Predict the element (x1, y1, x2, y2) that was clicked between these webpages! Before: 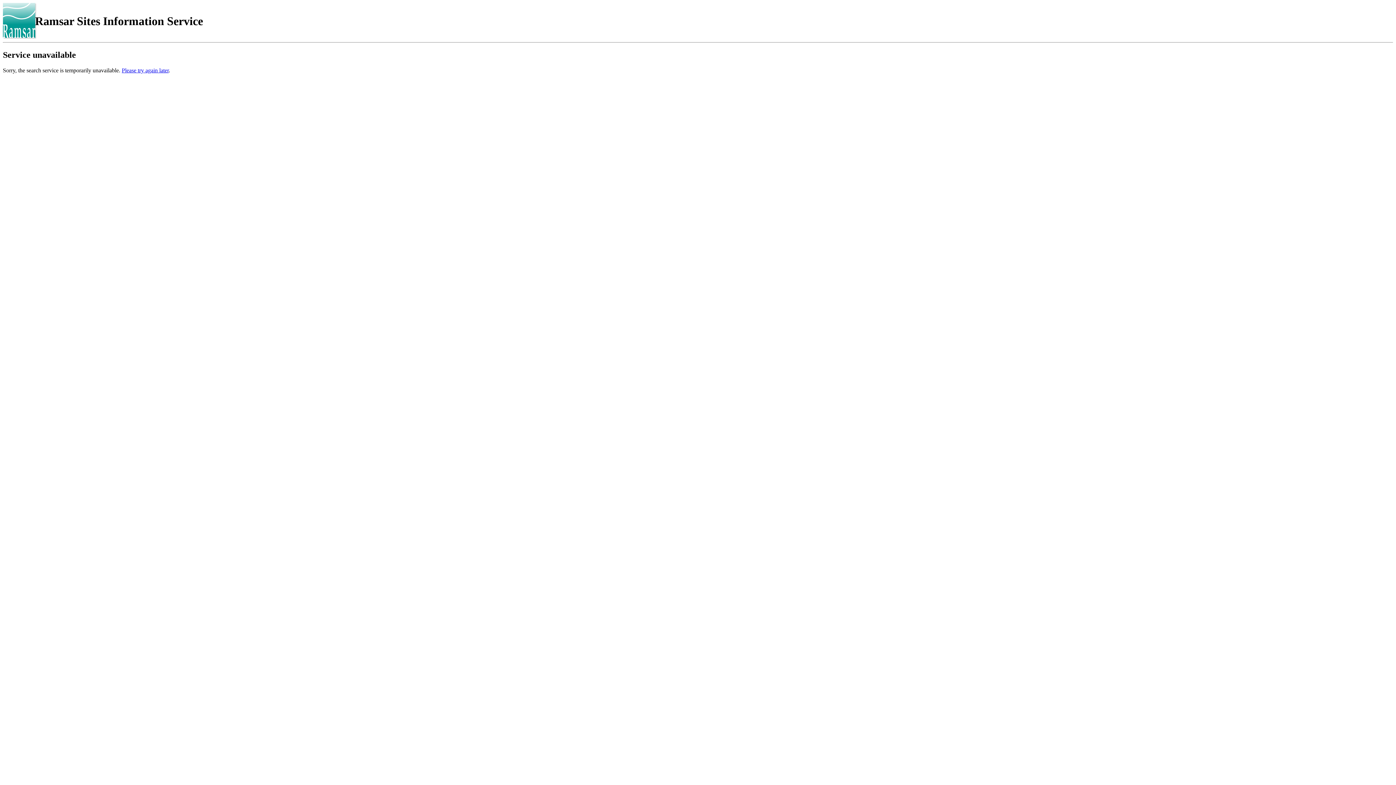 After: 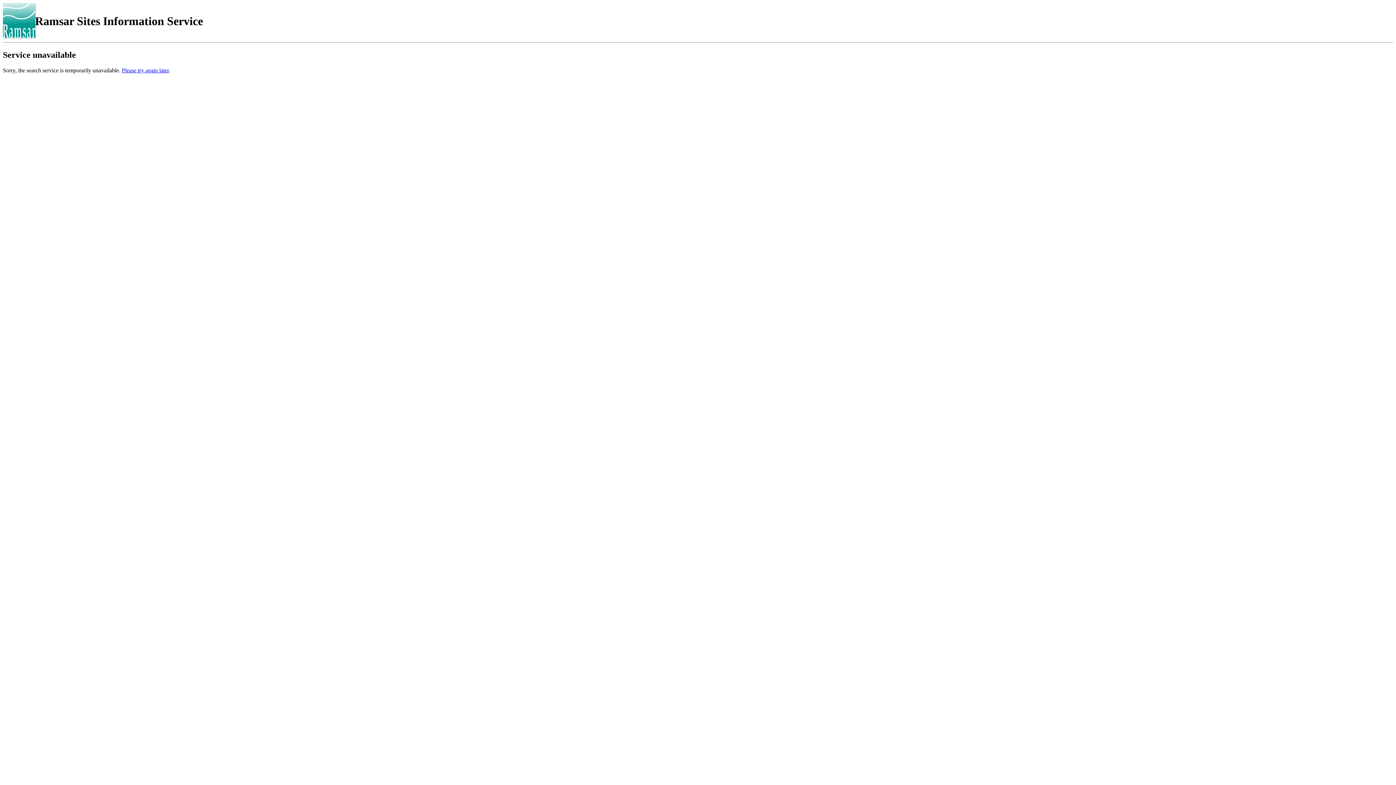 Action: label: Please try again later bbox: (121, 67, 168, 73)